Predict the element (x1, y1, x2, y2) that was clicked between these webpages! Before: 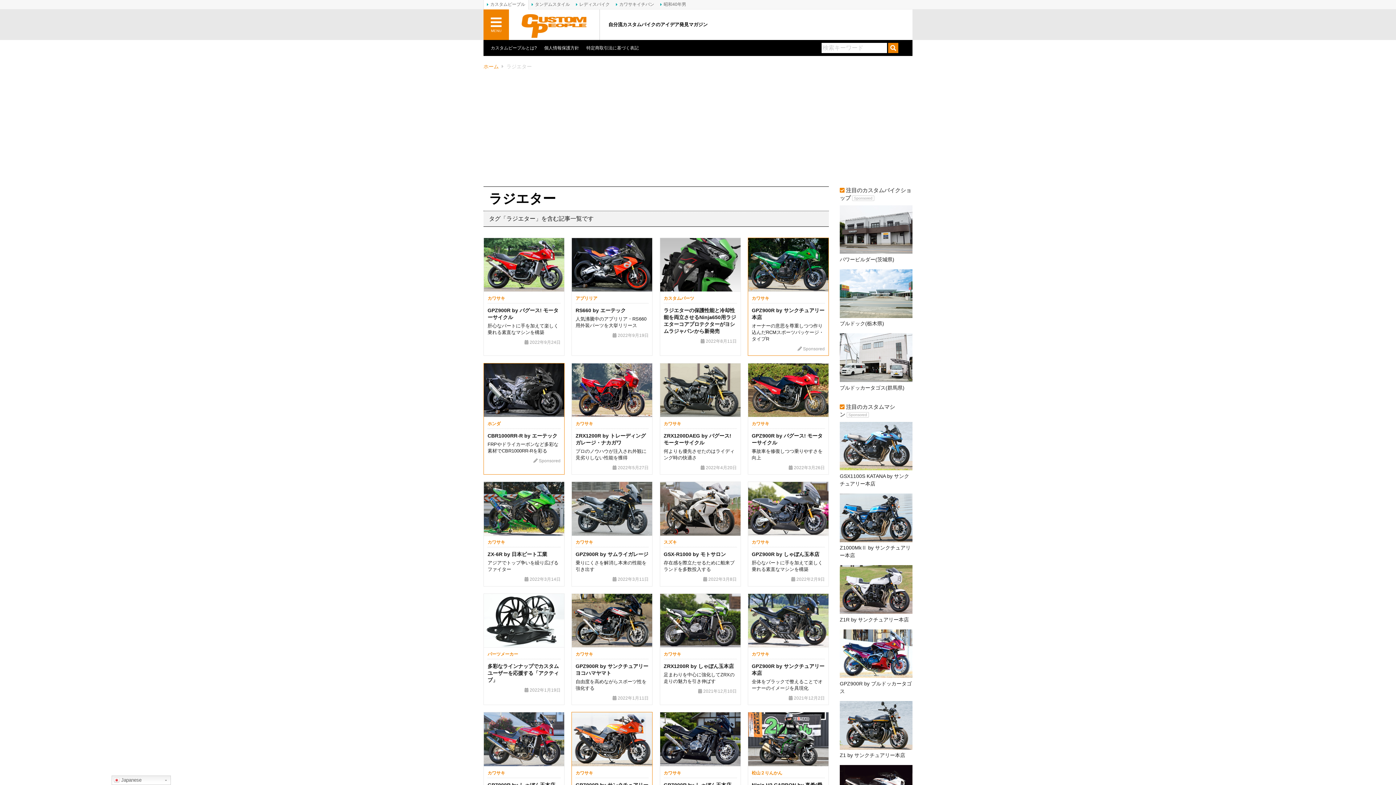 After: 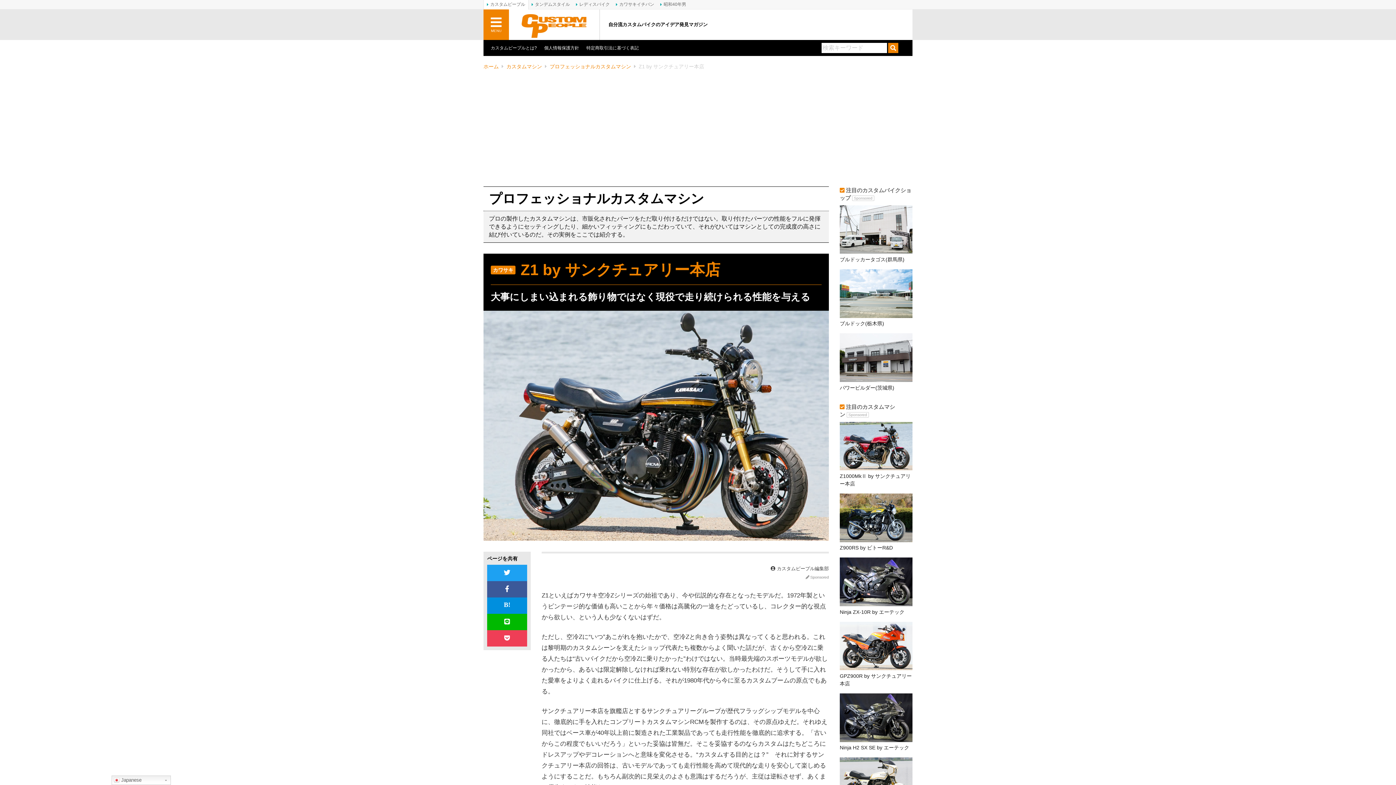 Action: bbox: (840, 701, 912, 749)